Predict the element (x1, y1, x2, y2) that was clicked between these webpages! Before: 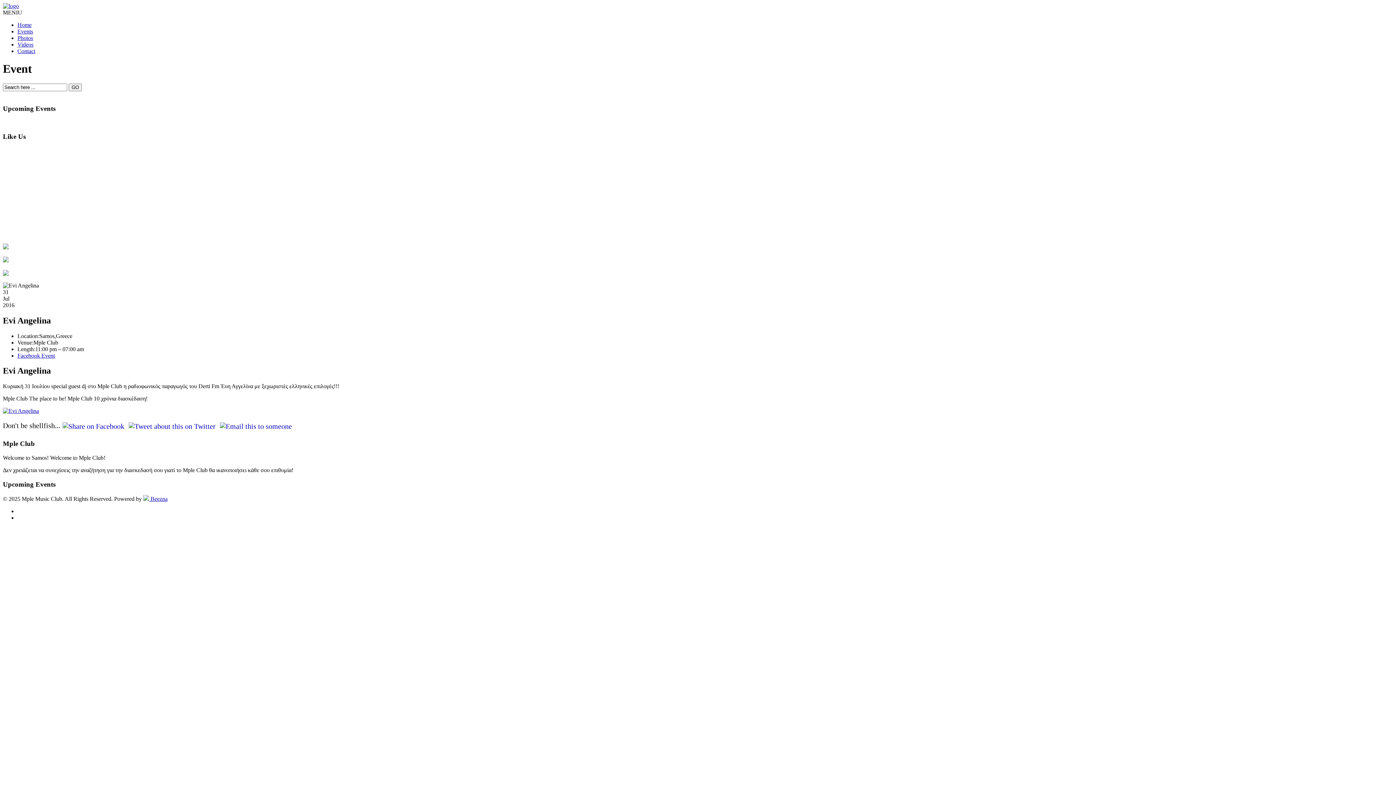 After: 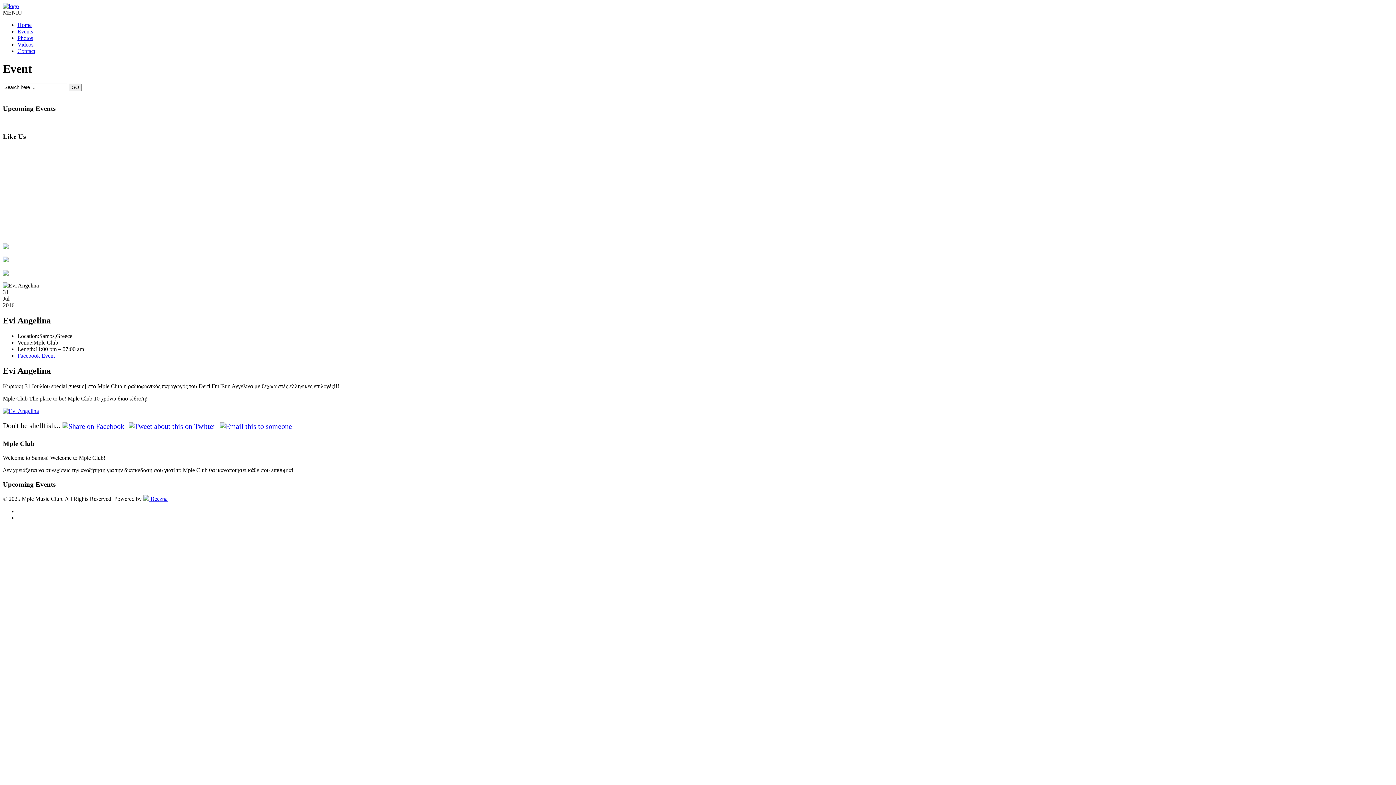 Action: bbox: (17, 352, 54, 358) label: Facebook Event